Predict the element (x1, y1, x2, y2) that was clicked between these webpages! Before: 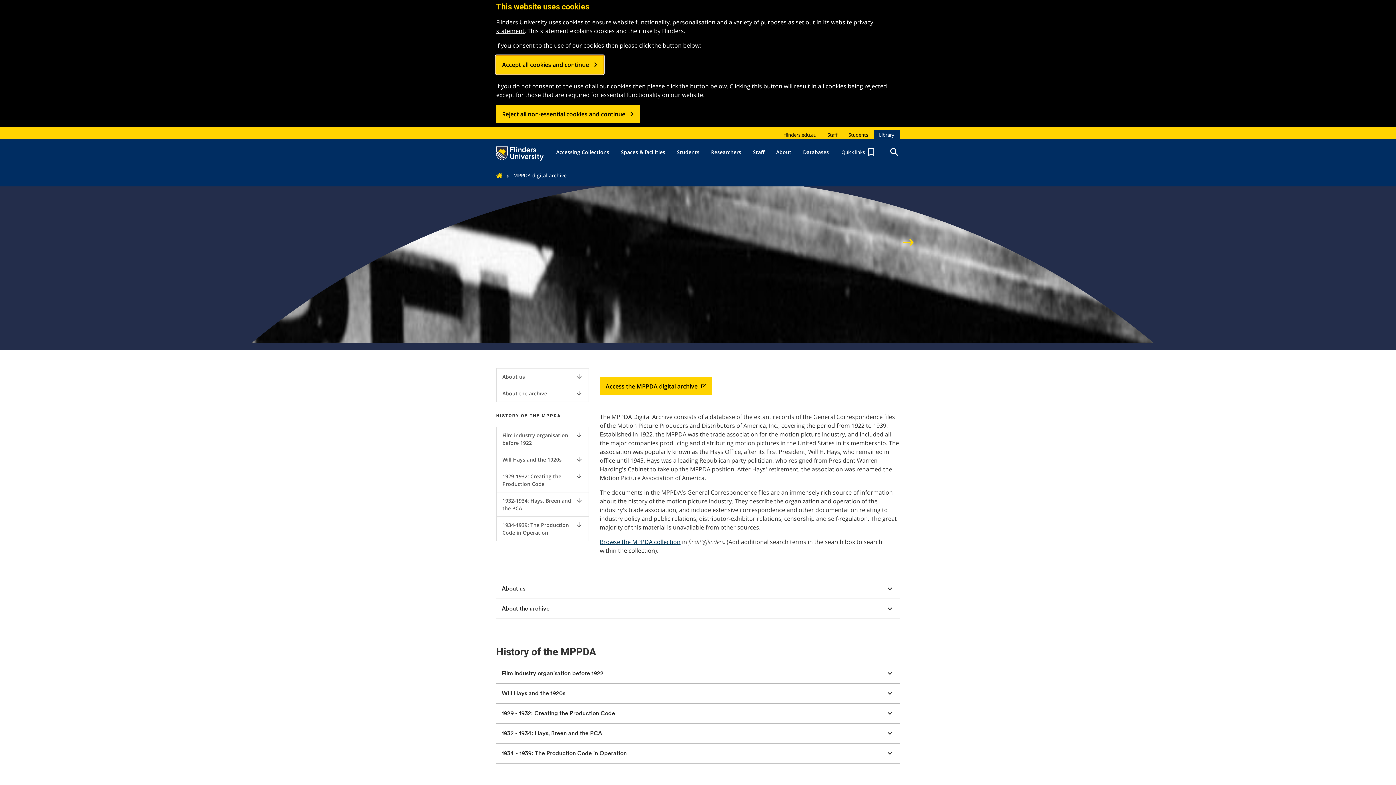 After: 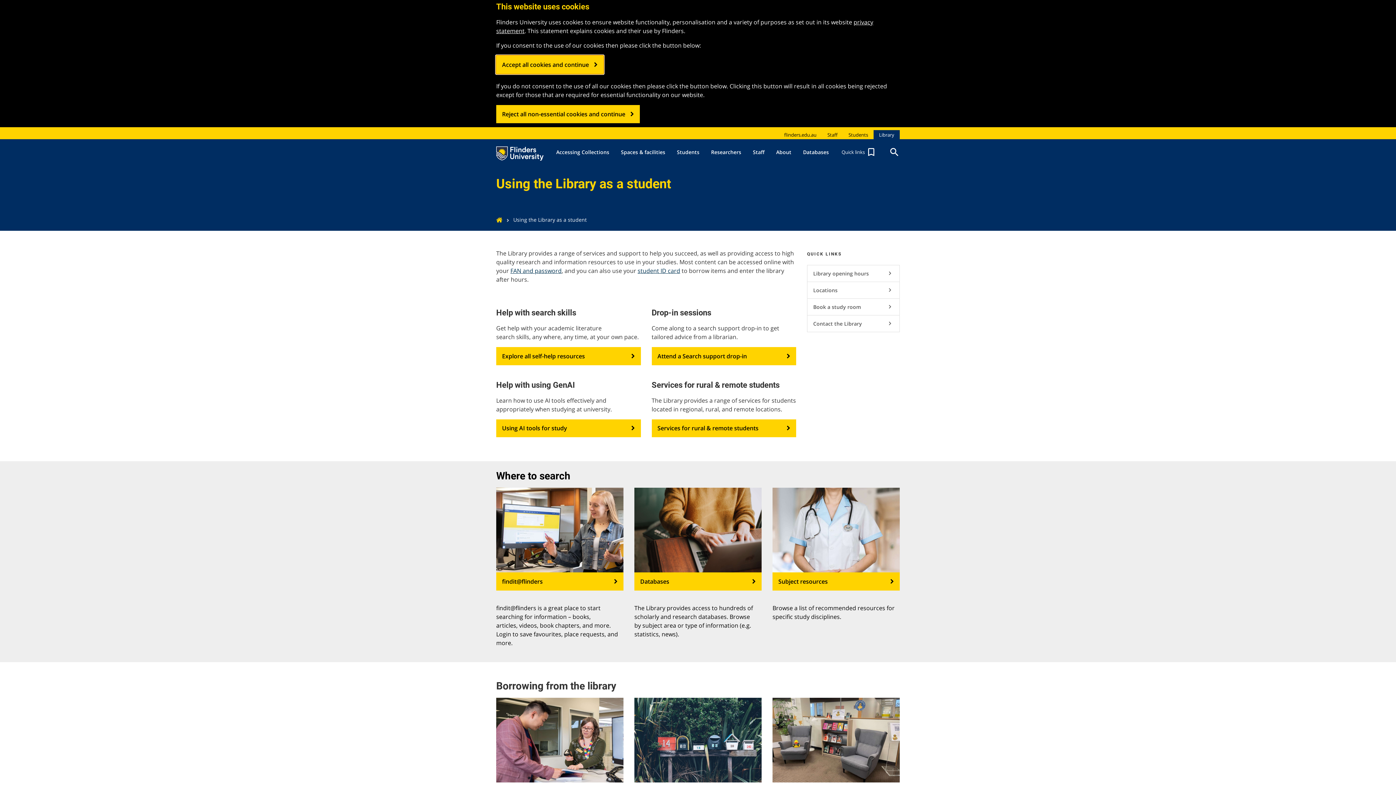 Action: label: Students bbox: (671, 139, 705, 165)